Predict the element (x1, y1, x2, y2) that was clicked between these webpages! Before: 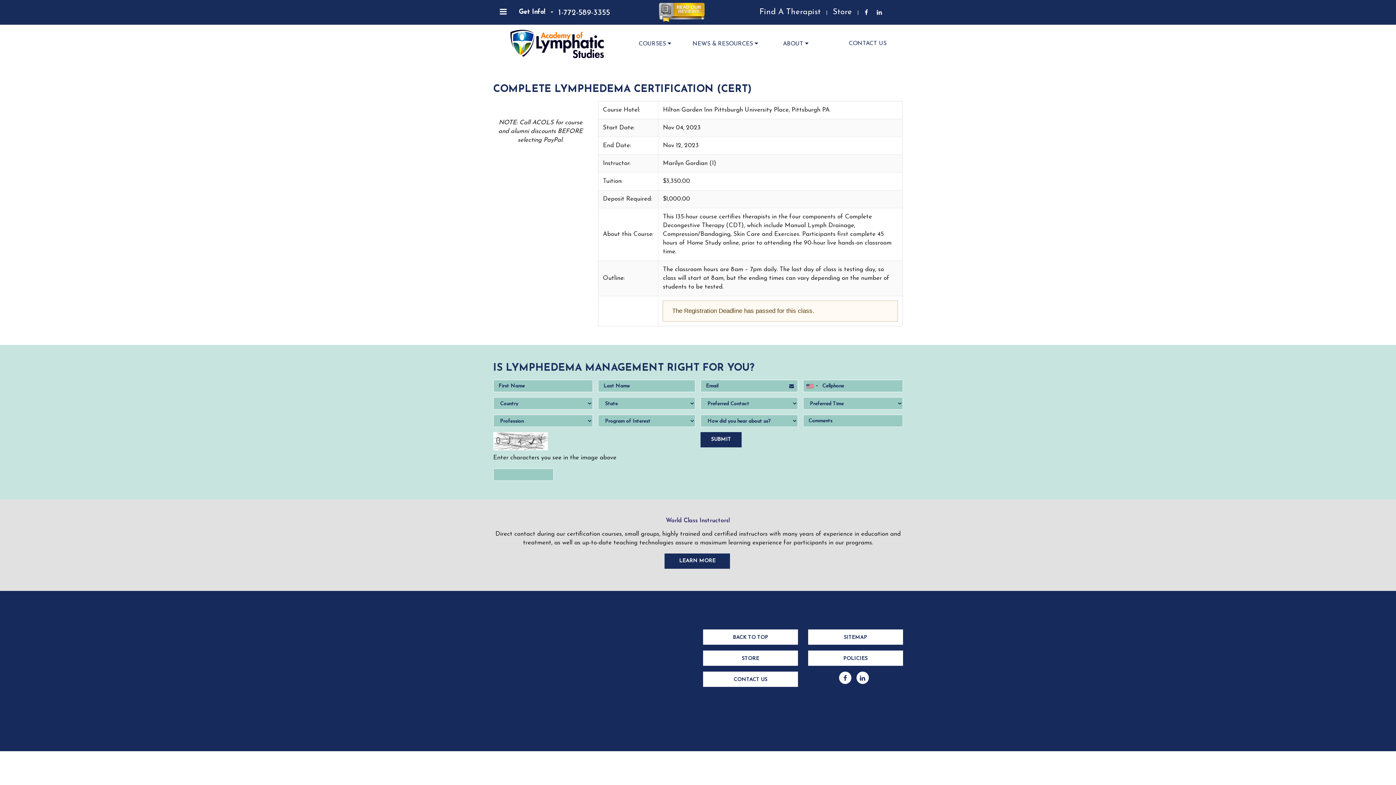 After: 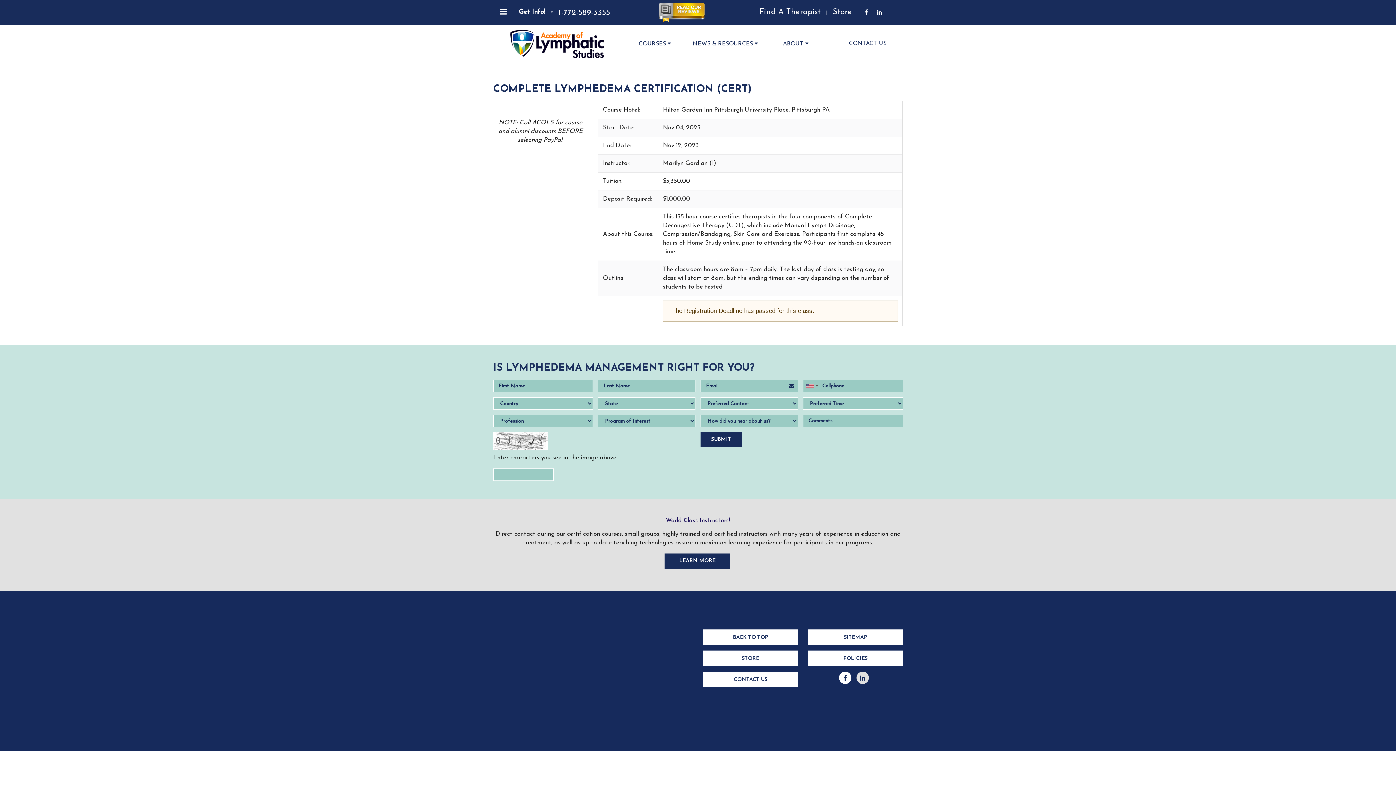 Action: bbox: (856, 675, 870, 681)